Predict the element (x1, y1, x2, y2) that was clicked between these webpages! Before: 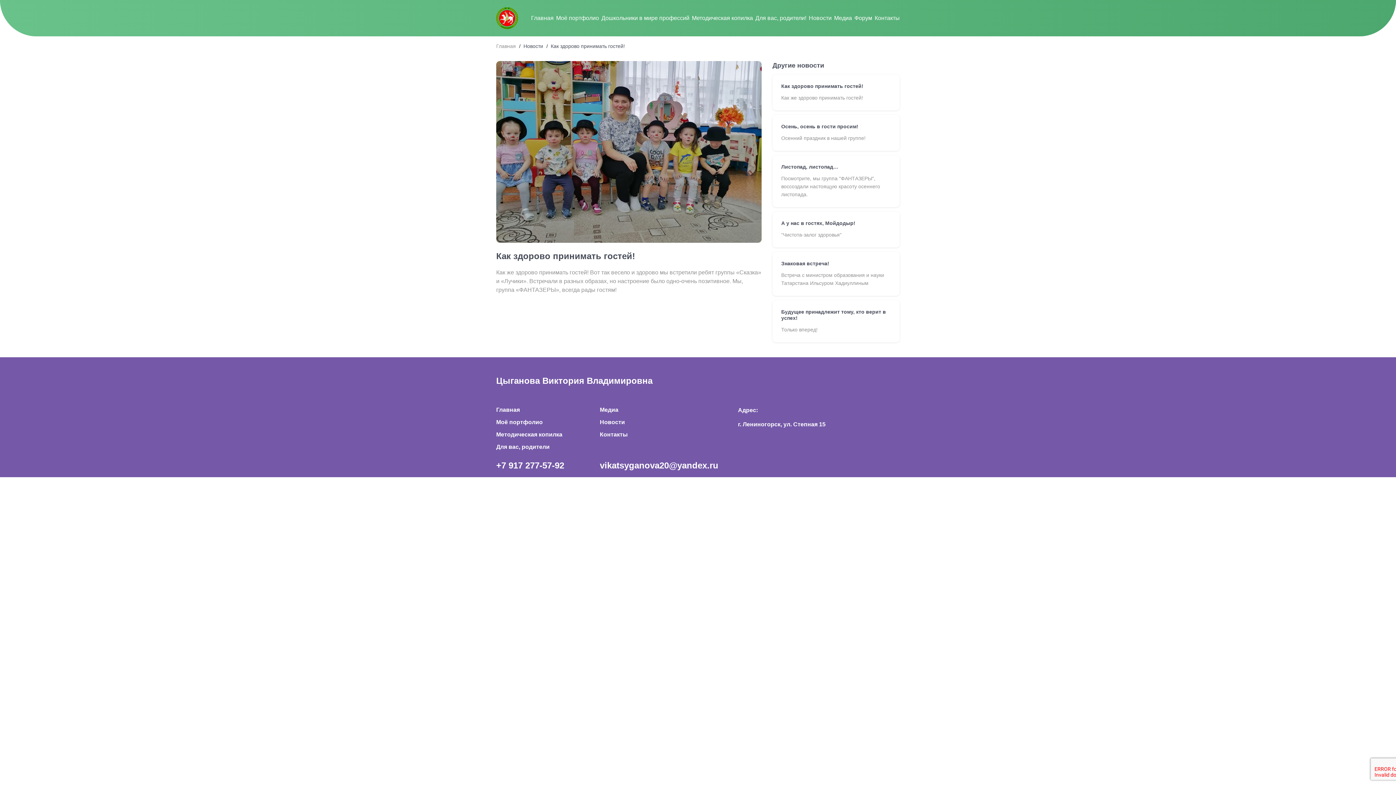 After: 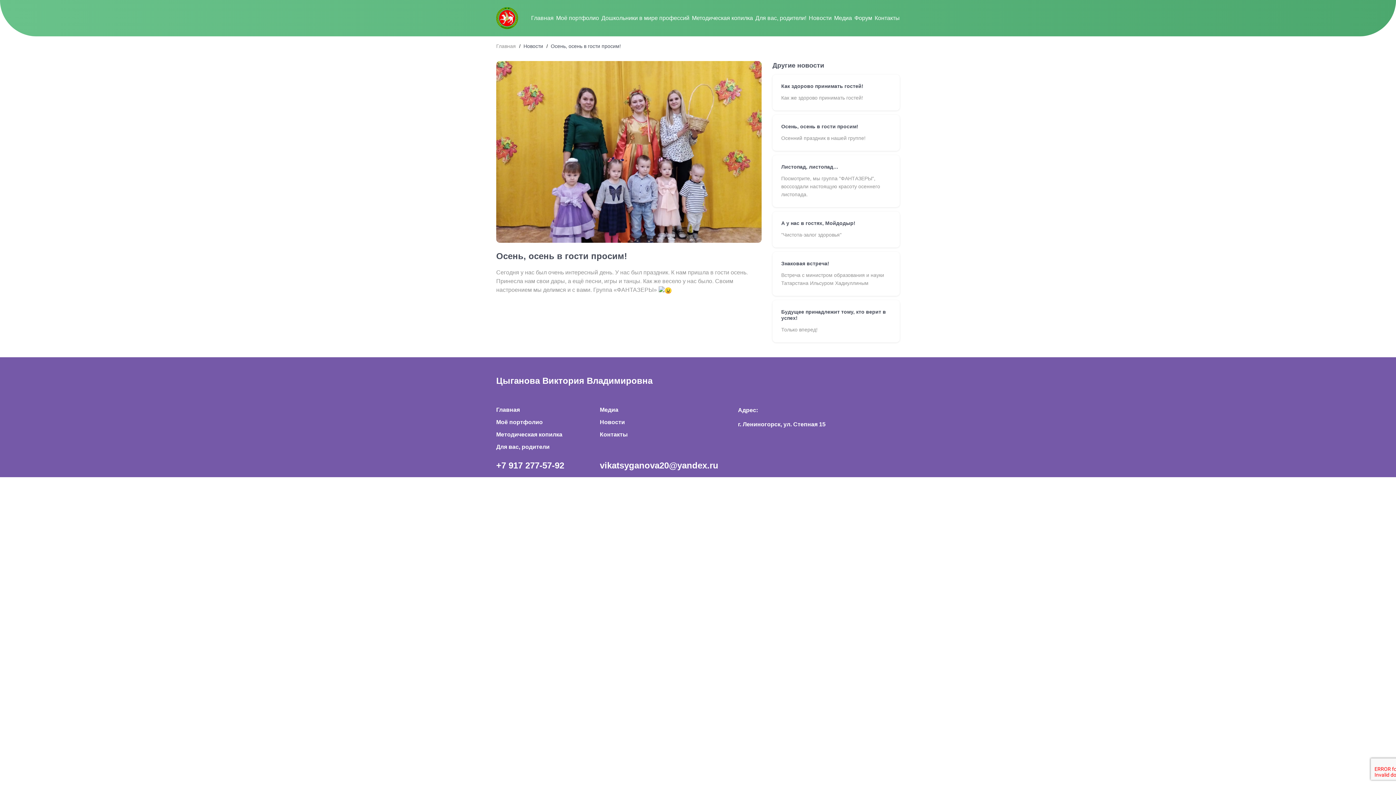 Action: label: Осень, осень в гости просим! bbox: (781, 123, 858, 129)